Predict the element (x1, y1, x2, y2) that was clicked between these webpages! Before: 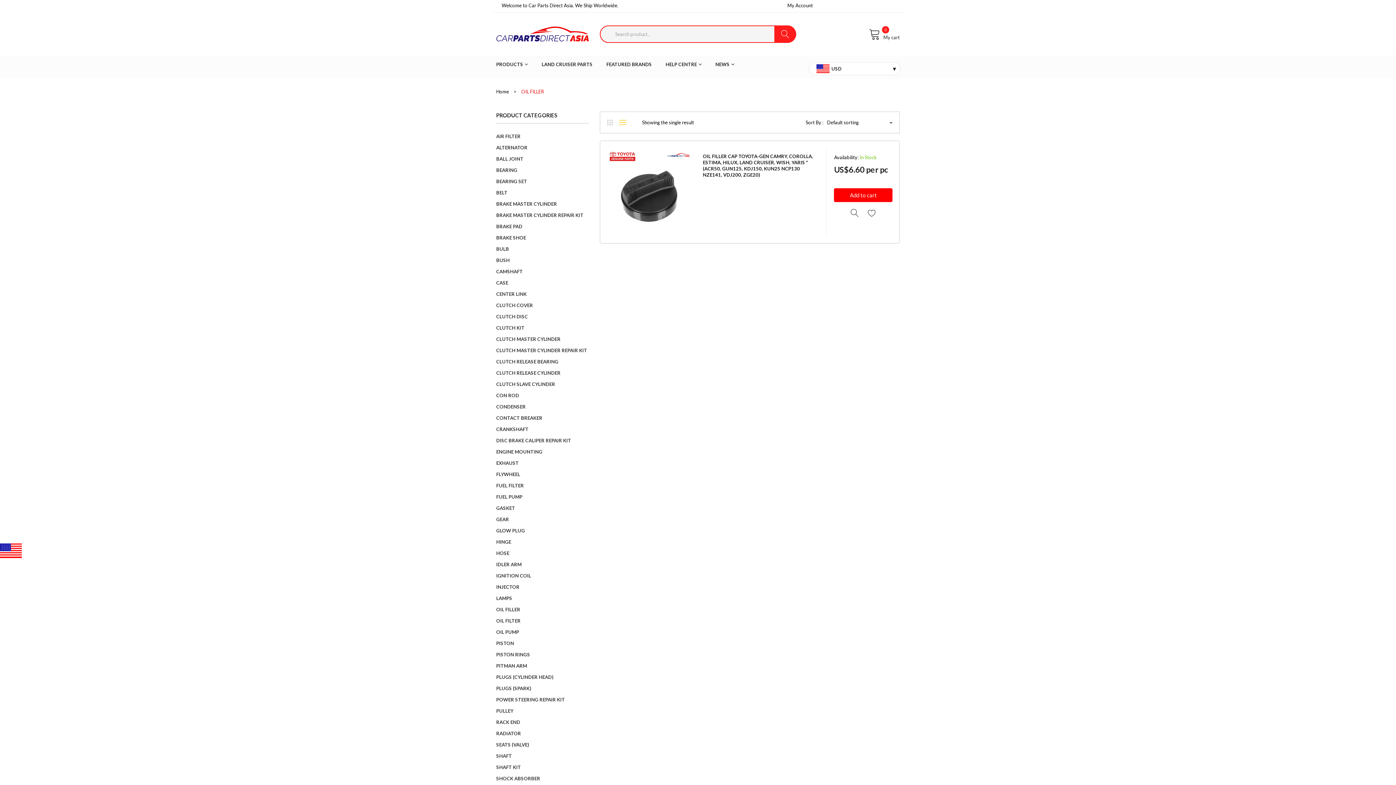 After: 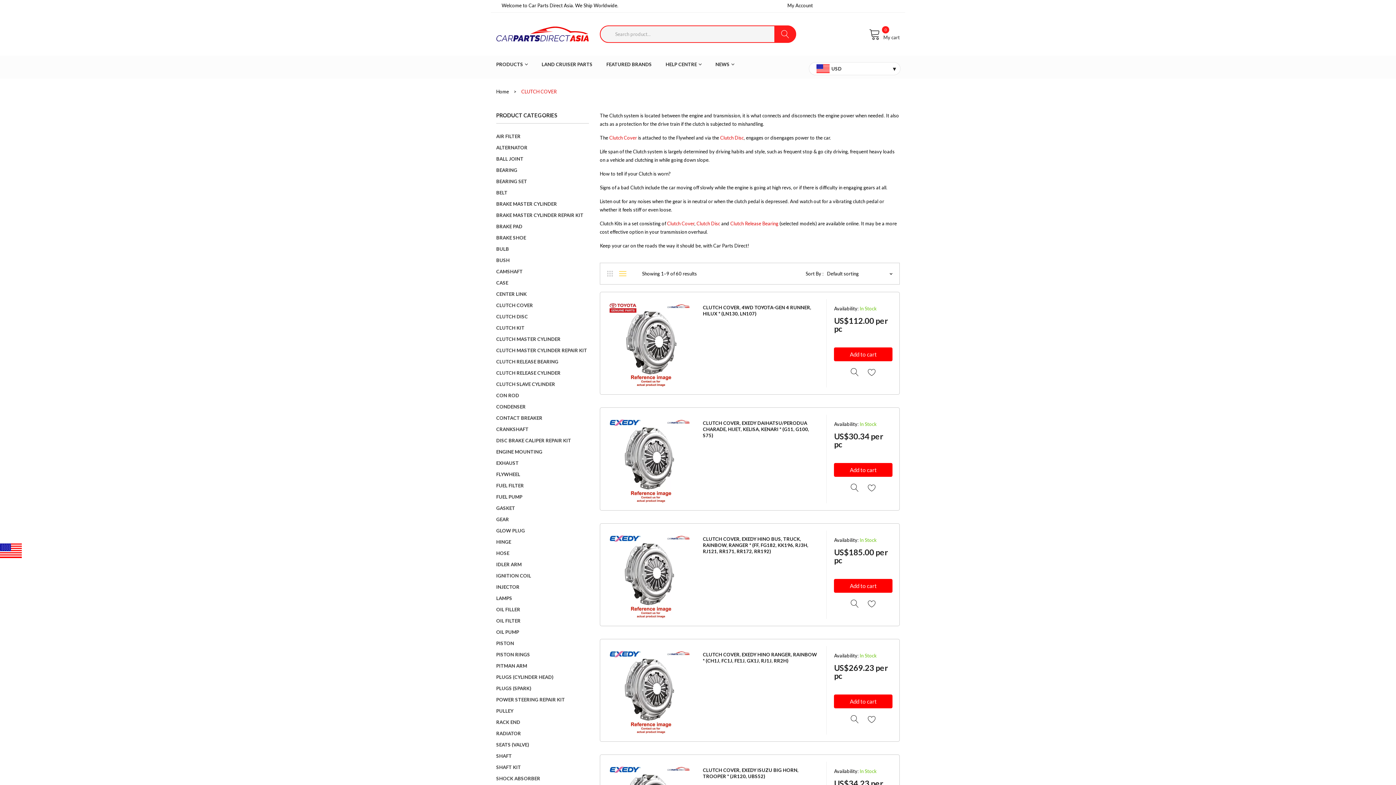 Action: bbox: (496, 300, 533, 311) label: CLUTCH COVER